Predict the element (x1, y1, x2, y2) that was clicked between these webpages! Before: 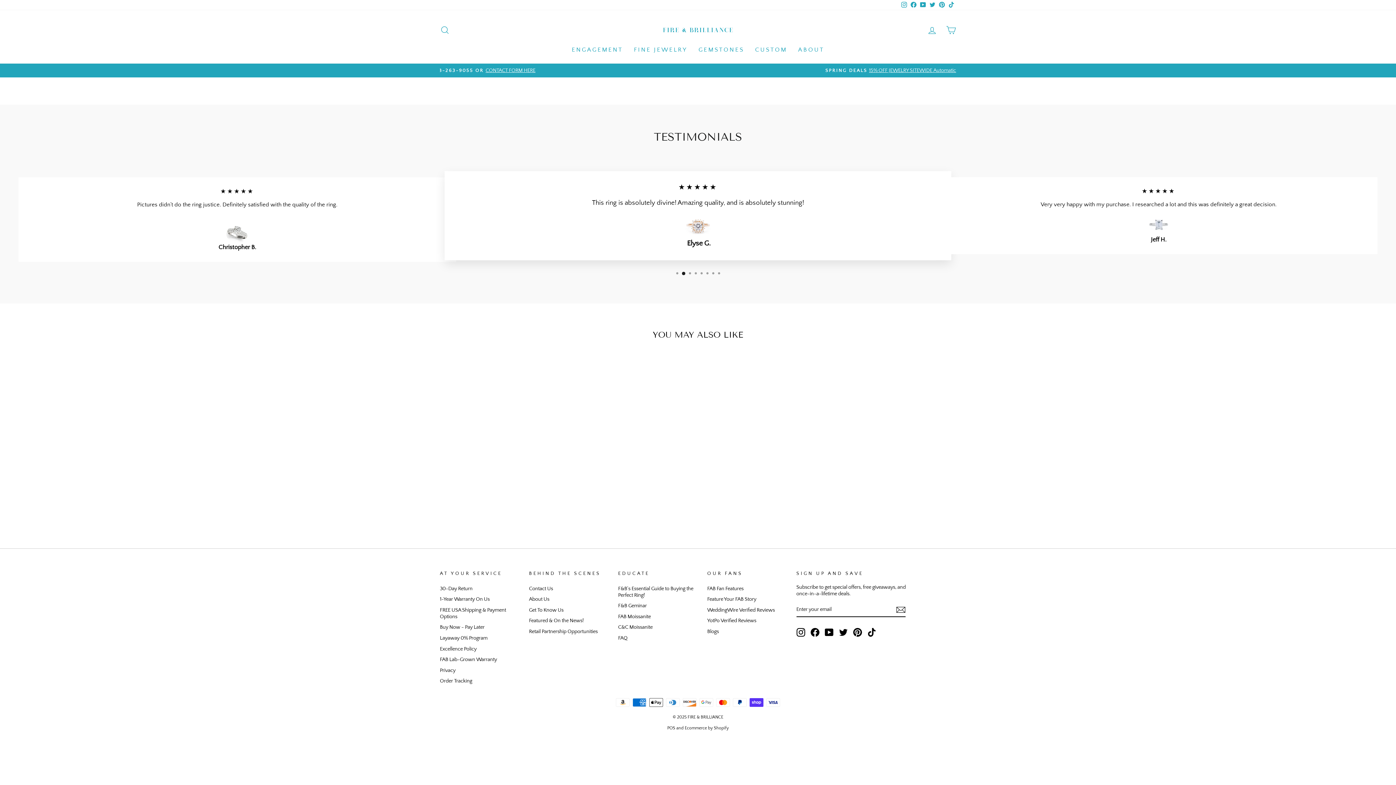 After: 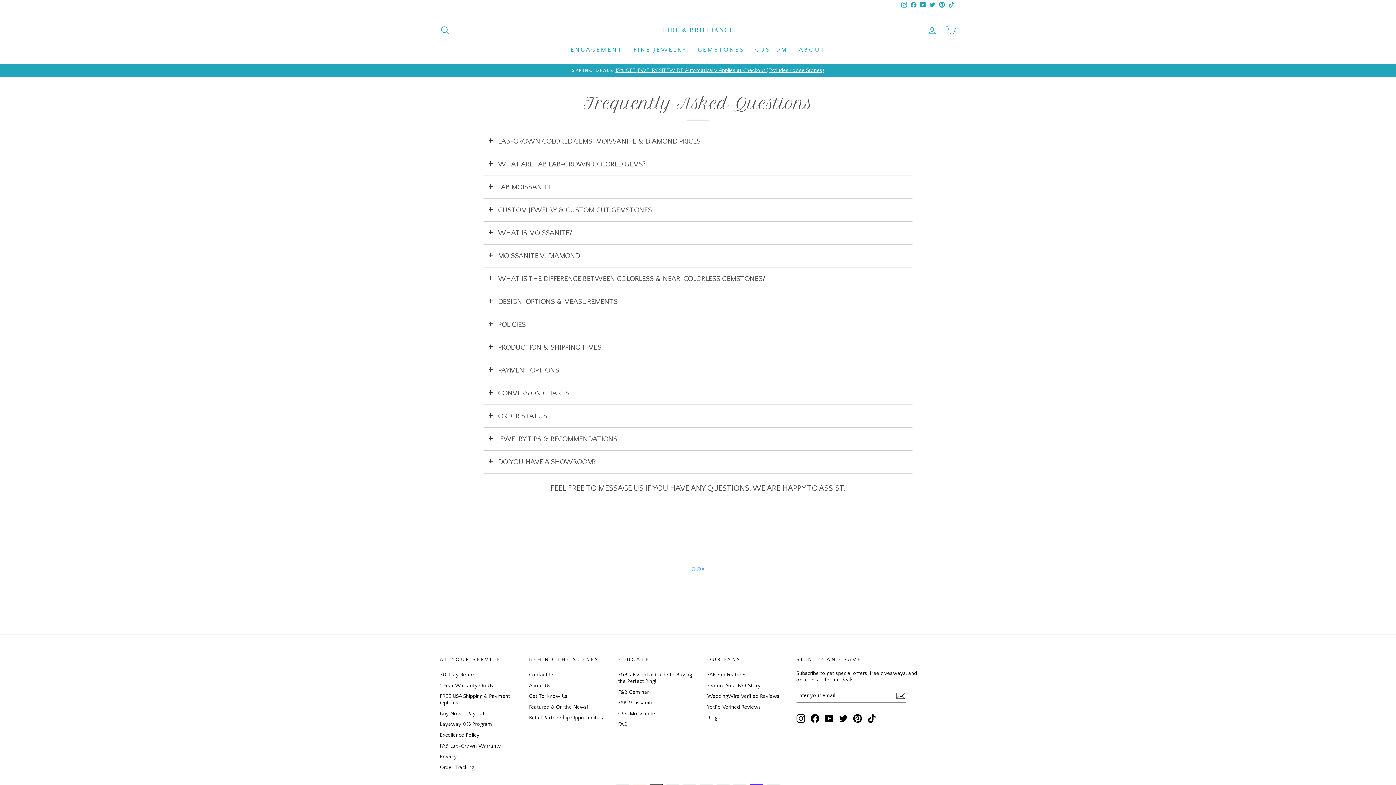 Action: bbox: (618, 633, 627, 643) label: FAQ